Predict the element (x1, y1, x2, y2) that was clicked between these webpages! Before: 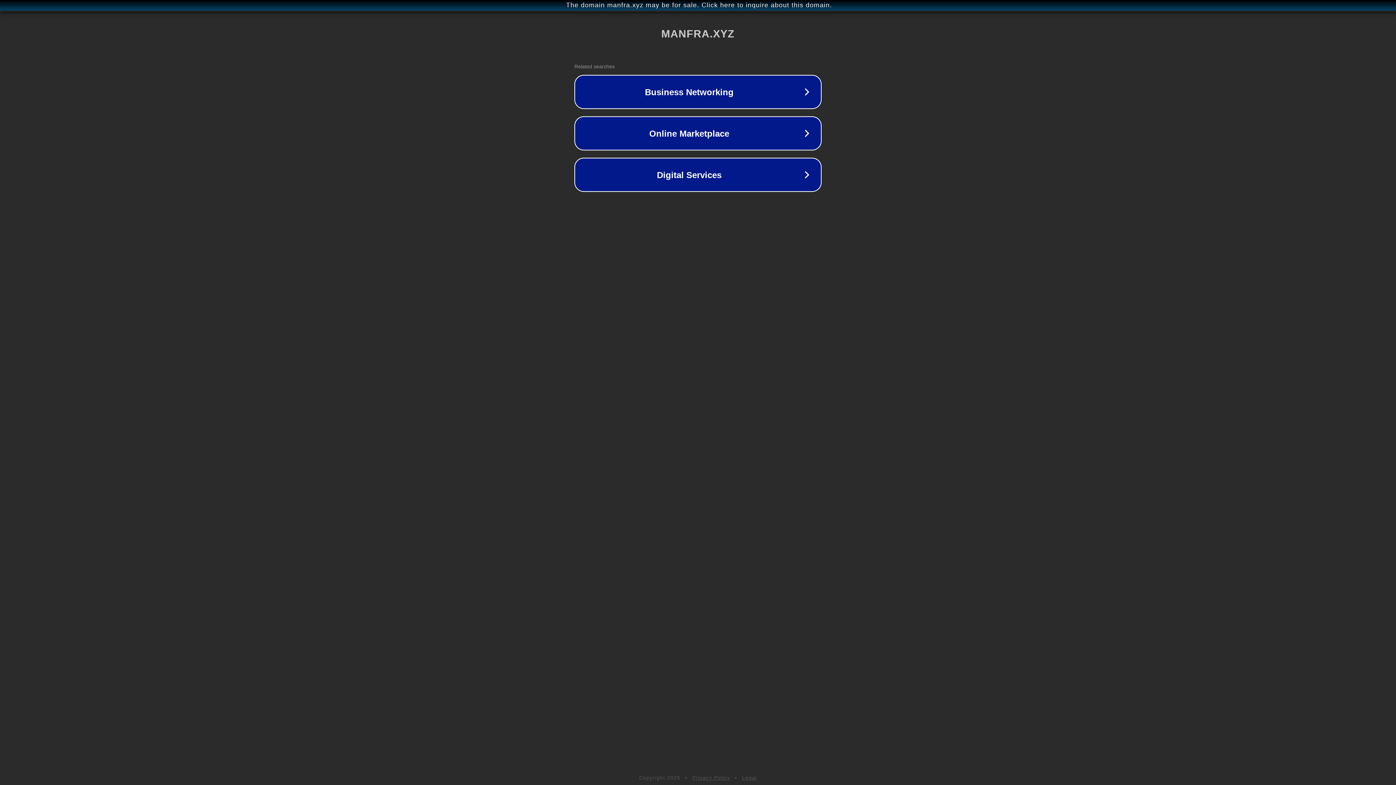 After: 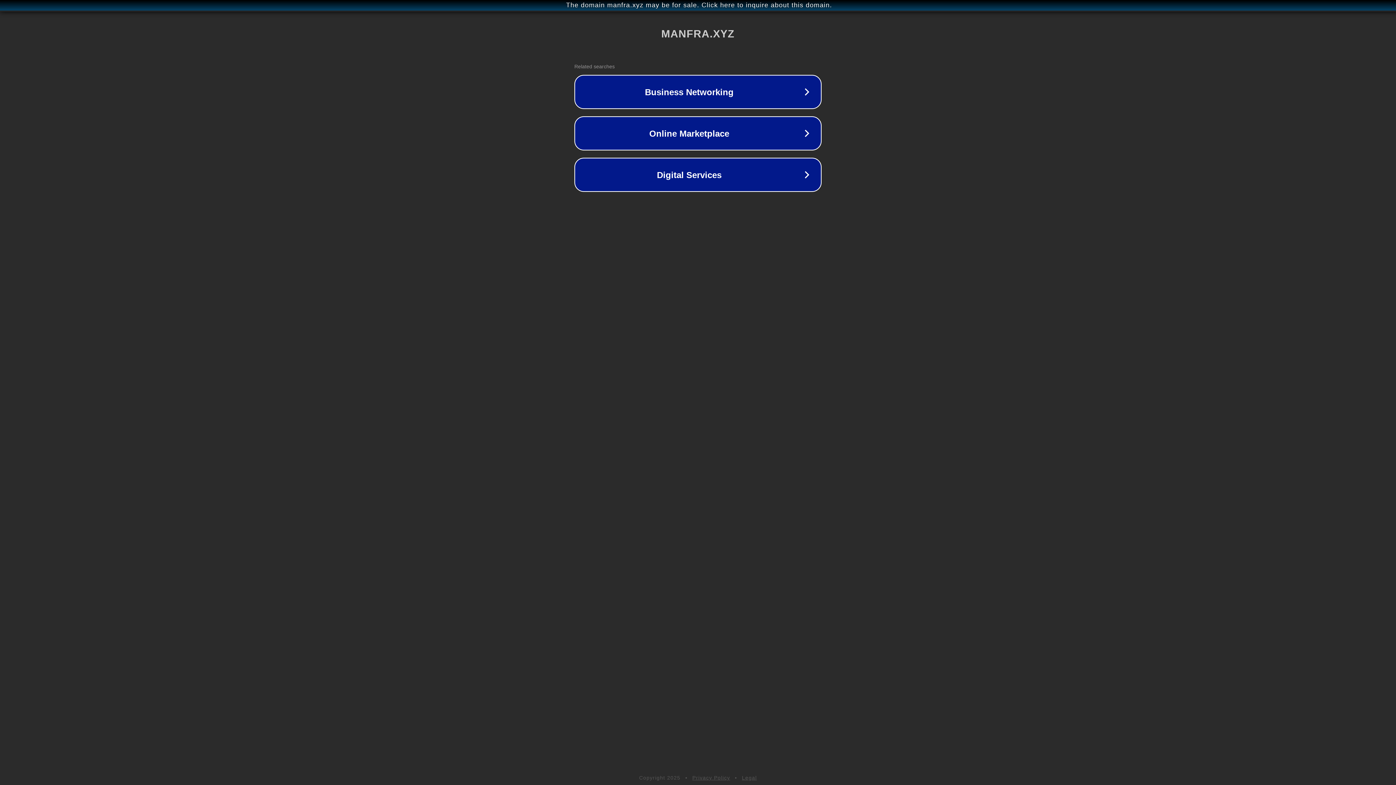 Action: bbox: (742, 775, 757, 781) label: Legal